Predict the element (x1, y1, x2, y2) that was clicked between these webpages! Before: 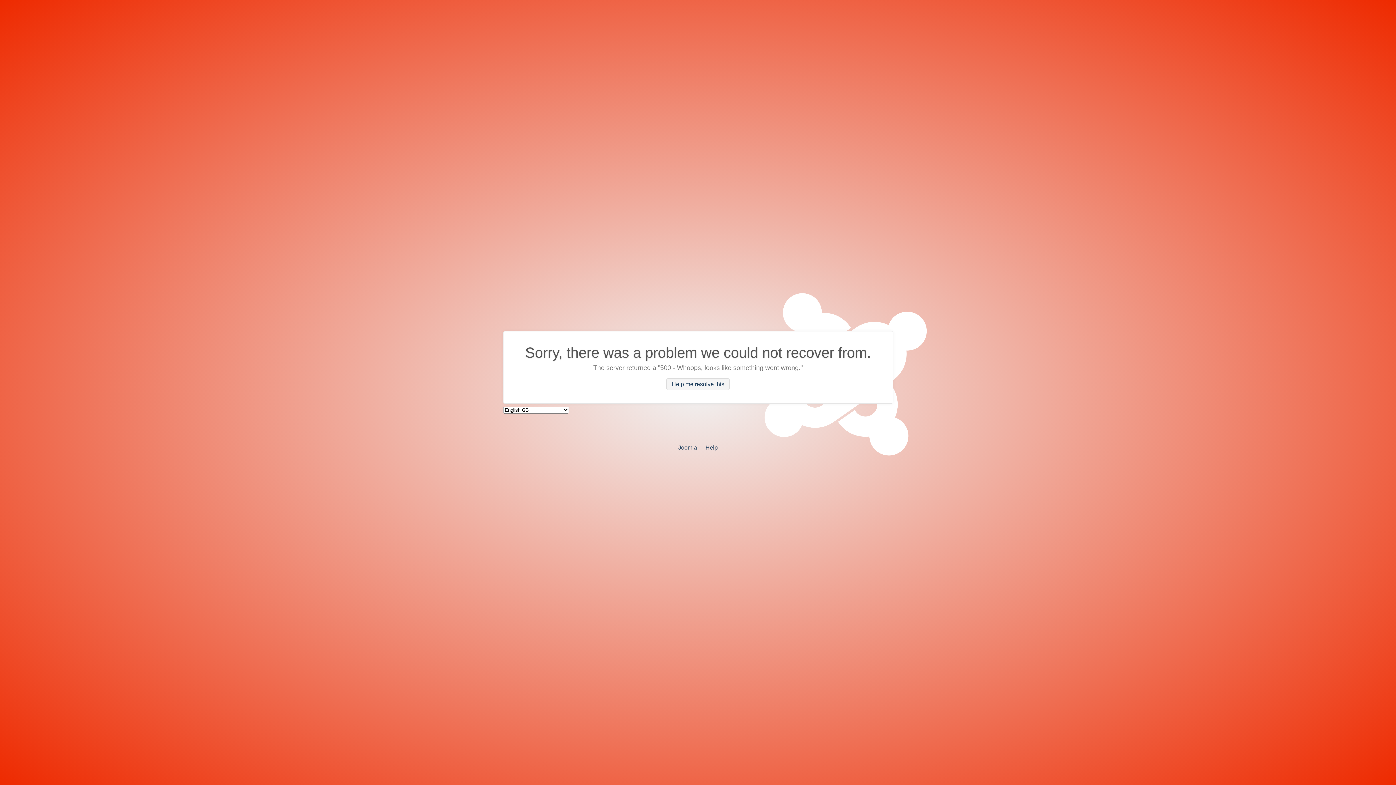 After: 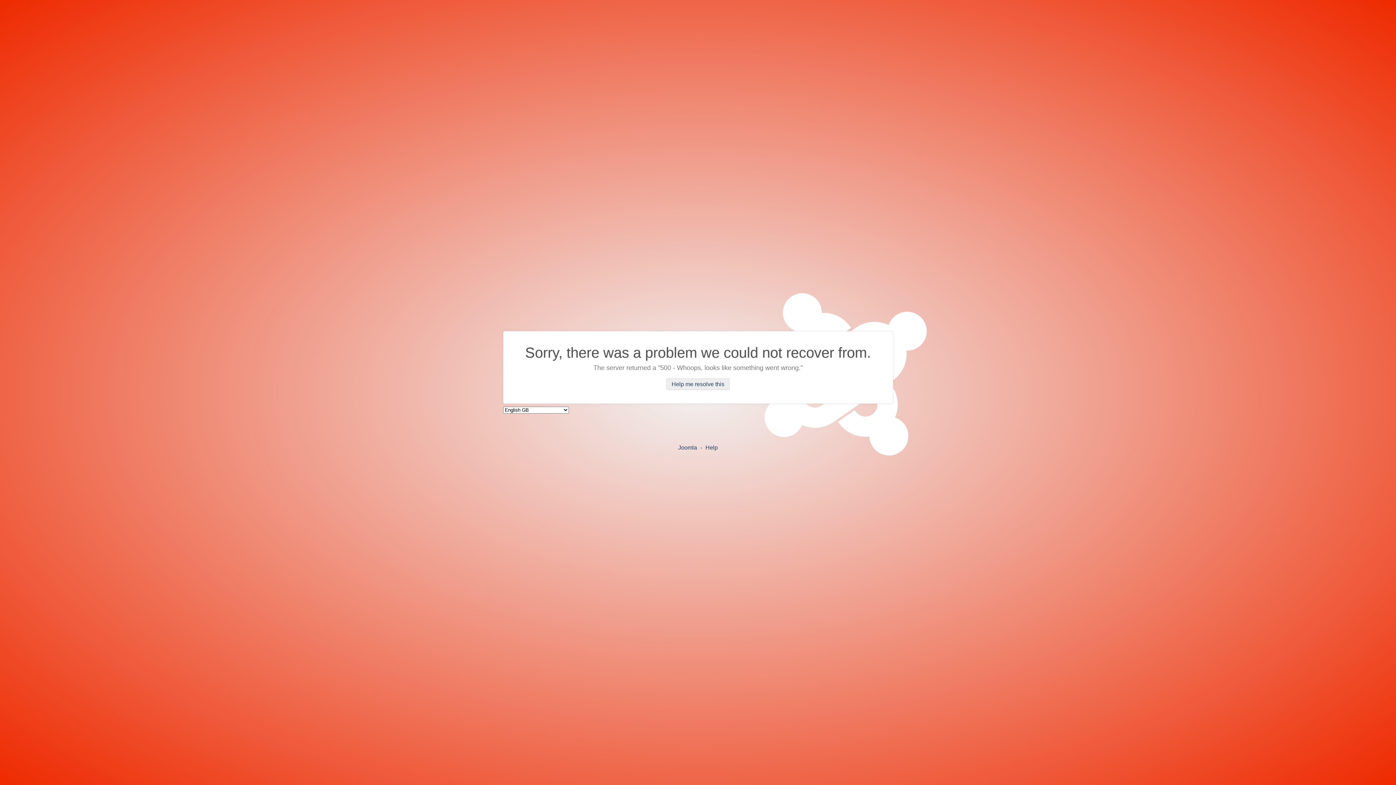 Action: label: Help me resolve this bbox: (666, 378, 729, 390)